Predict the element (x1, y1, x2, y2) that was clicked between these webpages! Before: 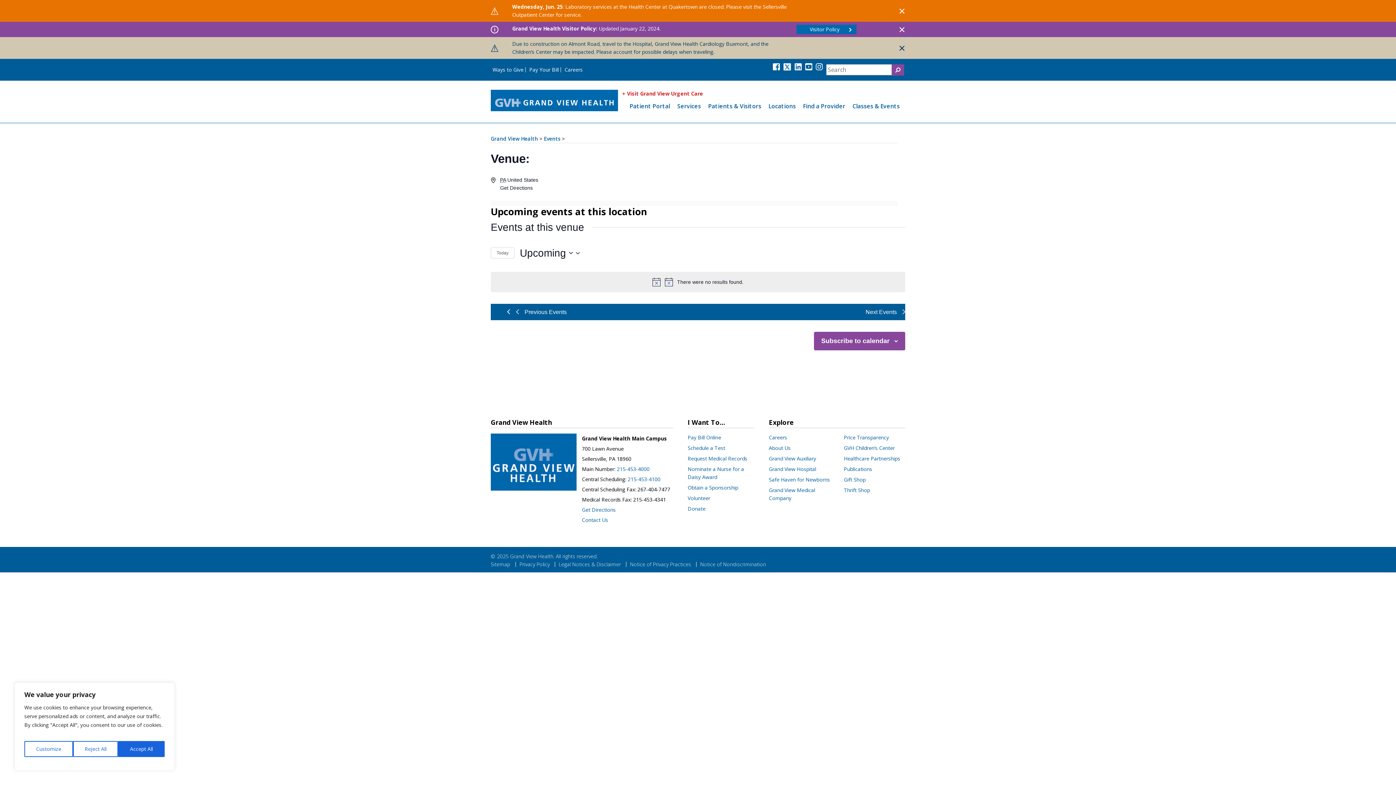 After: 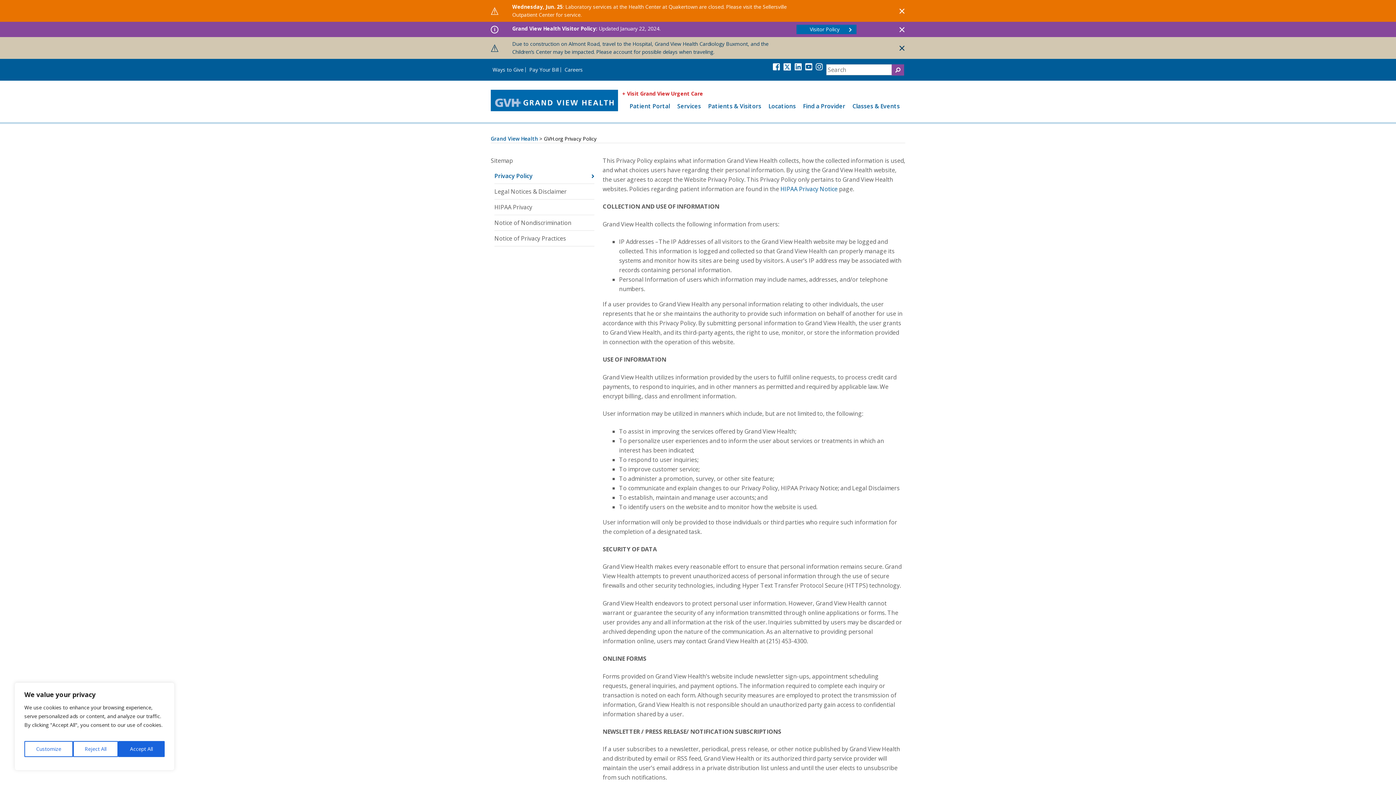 Action: bbox: (519, 560, 549, 567) label: Privacy Policy